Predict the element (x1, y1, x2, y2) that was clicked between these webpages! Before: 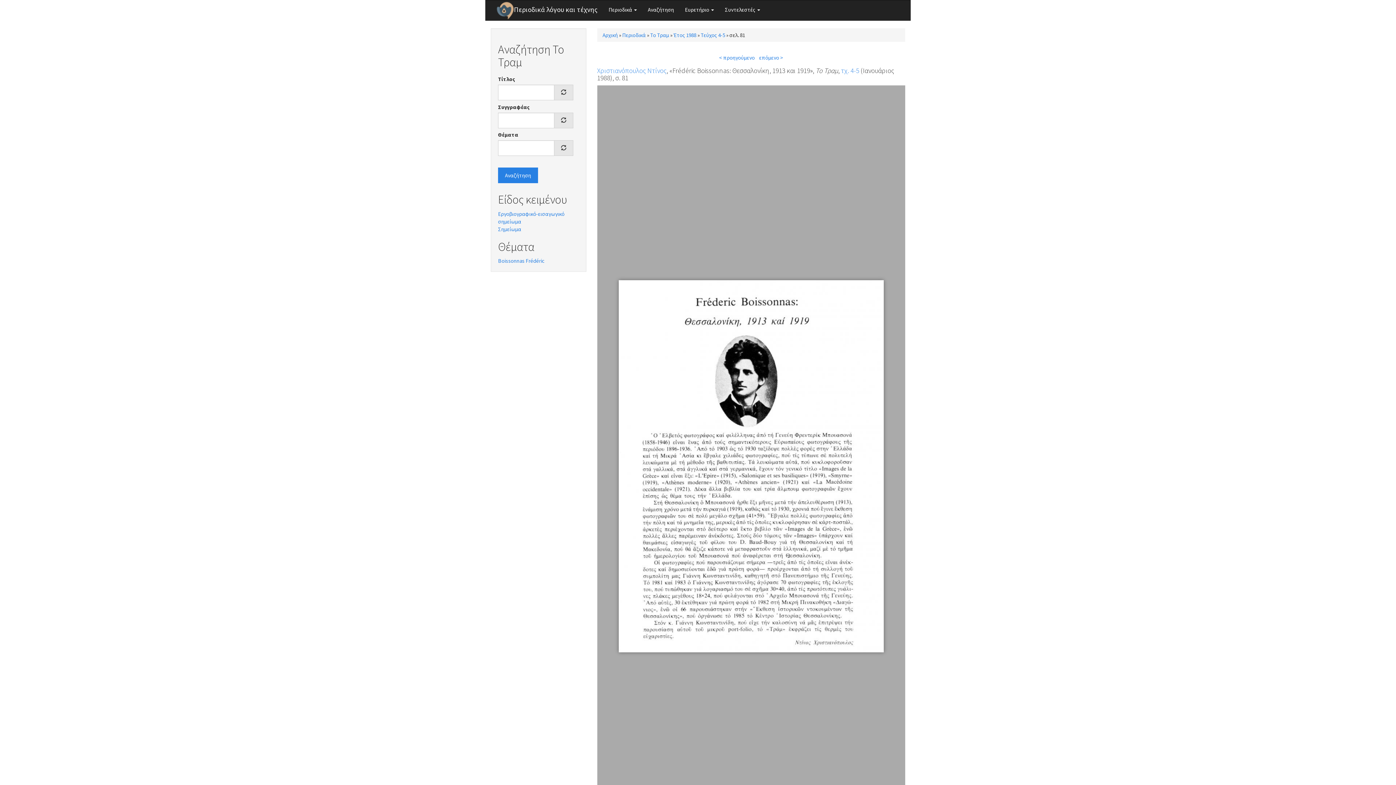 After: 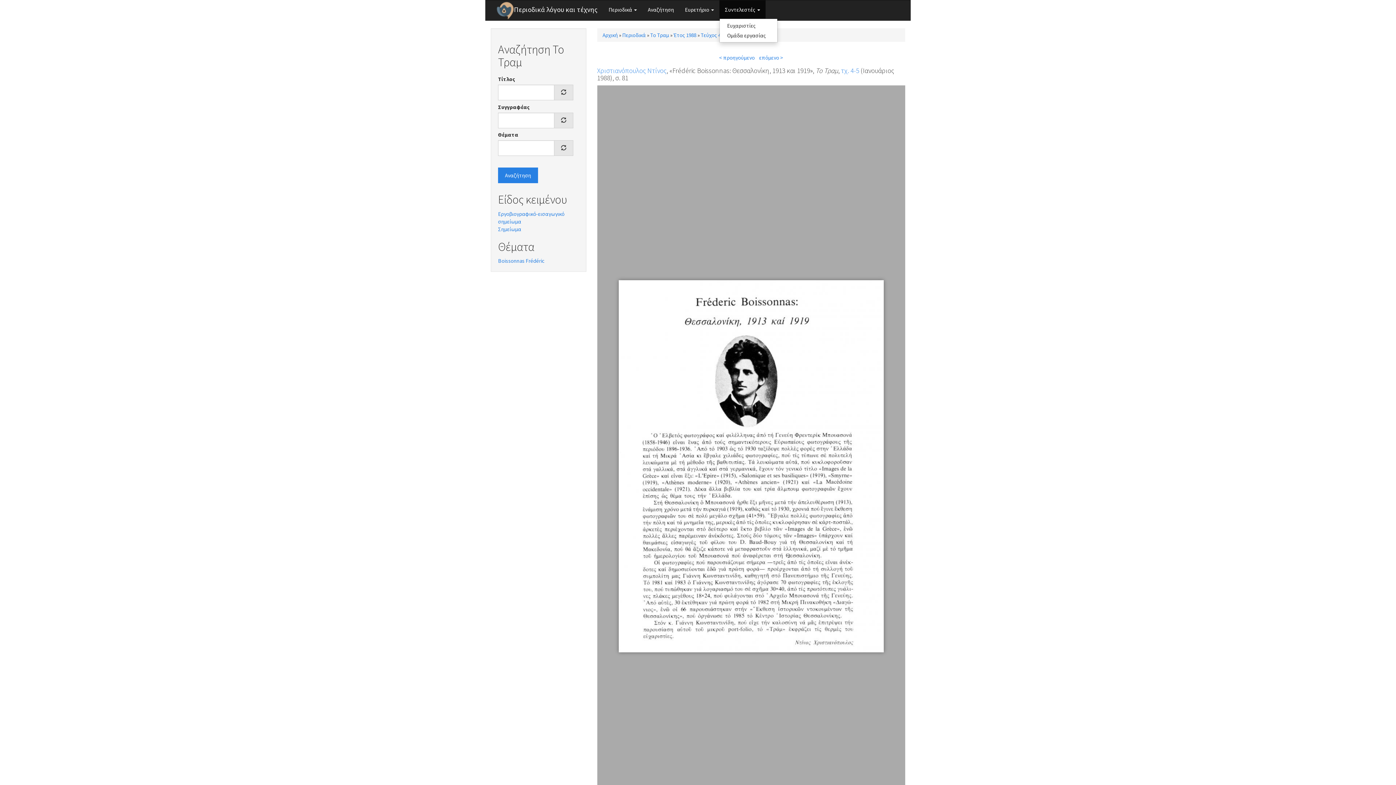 Action: label: Συντελεστές  bbox: (719, 0, 765, 18)